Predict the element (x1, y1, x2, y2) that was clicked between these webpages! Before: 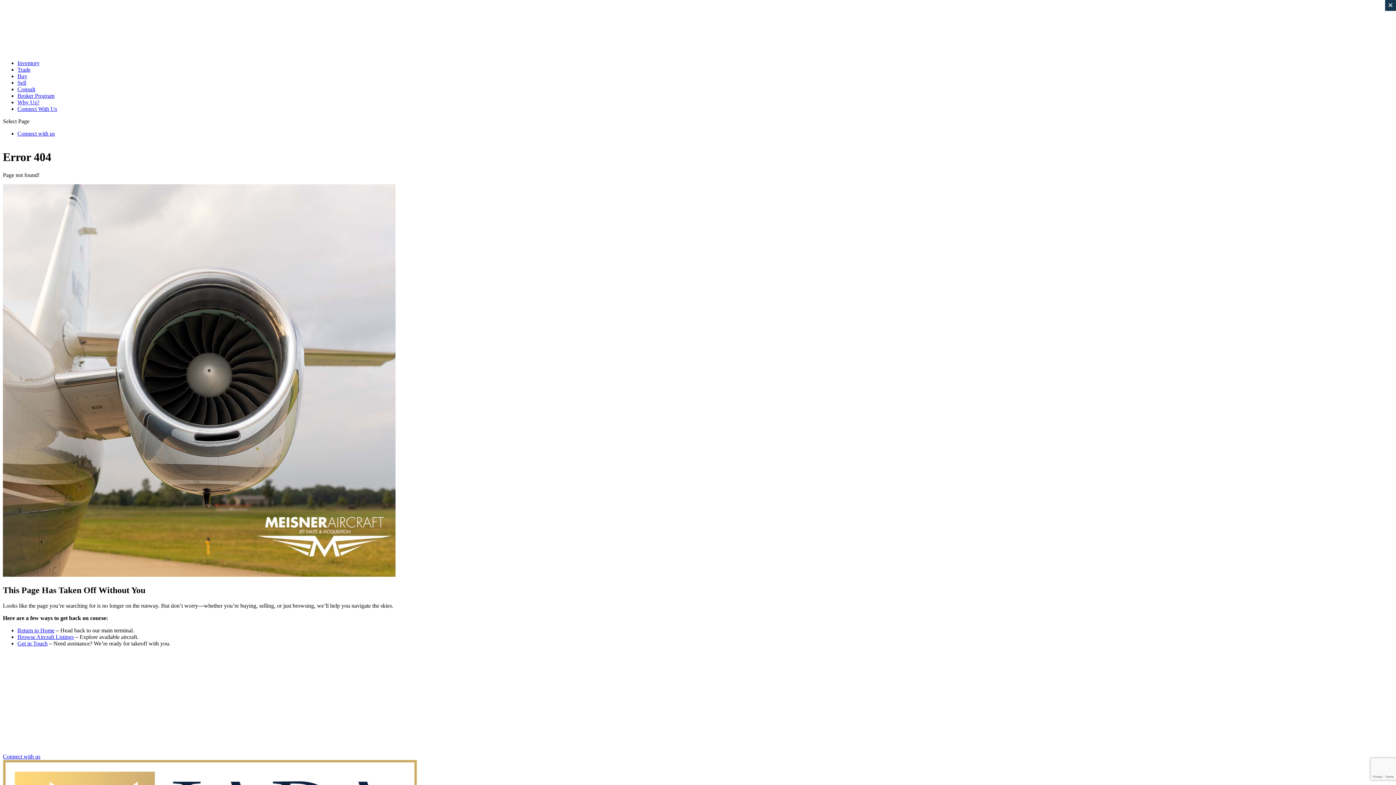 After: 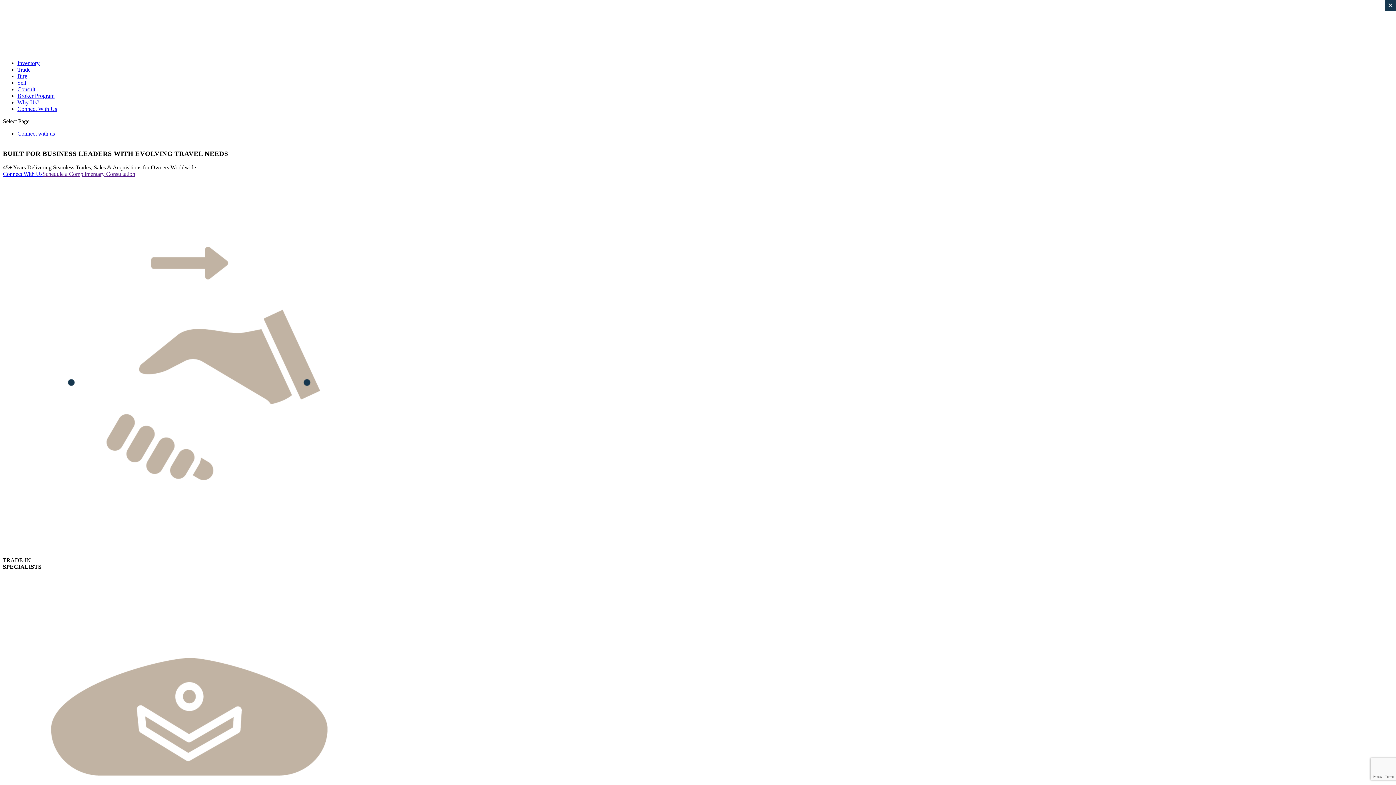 Action: label: Return to Home bbox: (17, 627, 54, 633)